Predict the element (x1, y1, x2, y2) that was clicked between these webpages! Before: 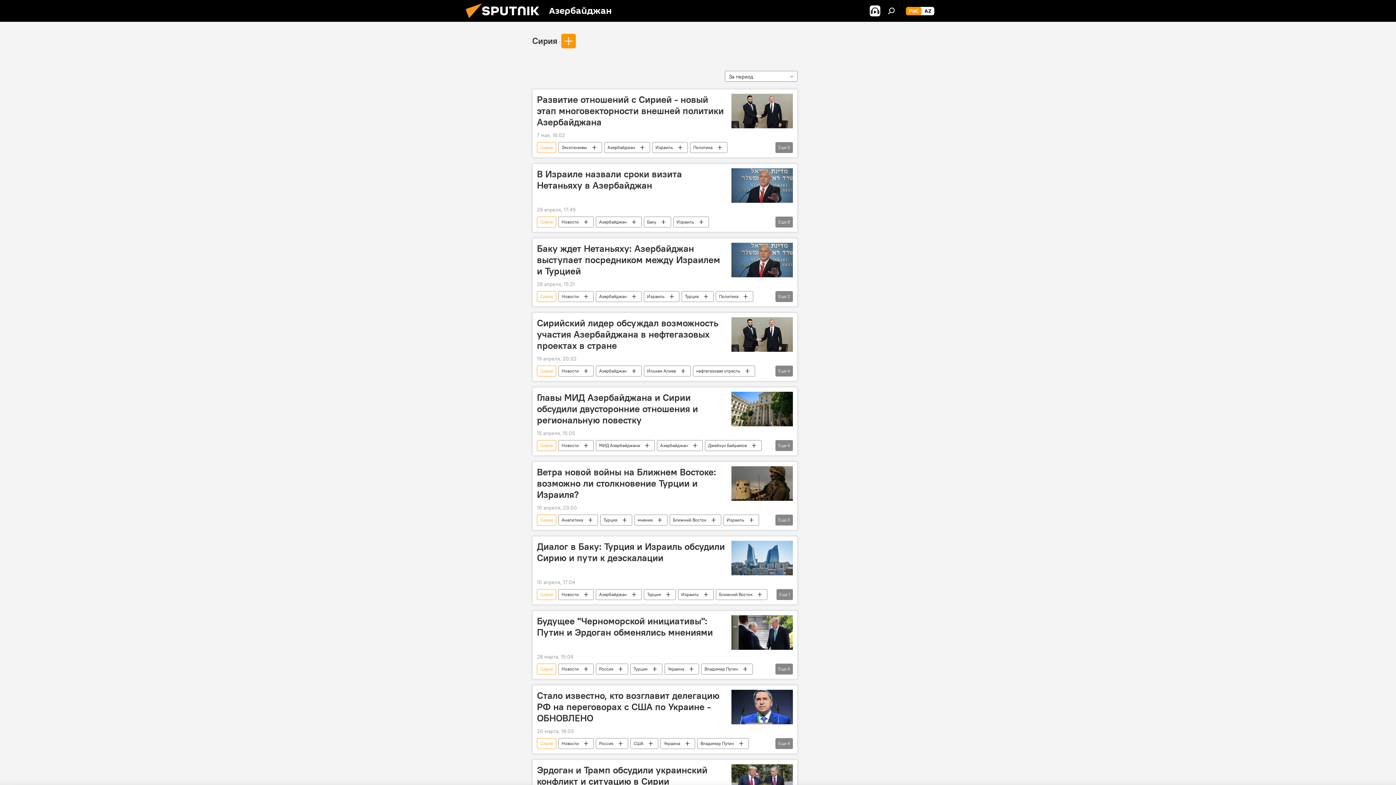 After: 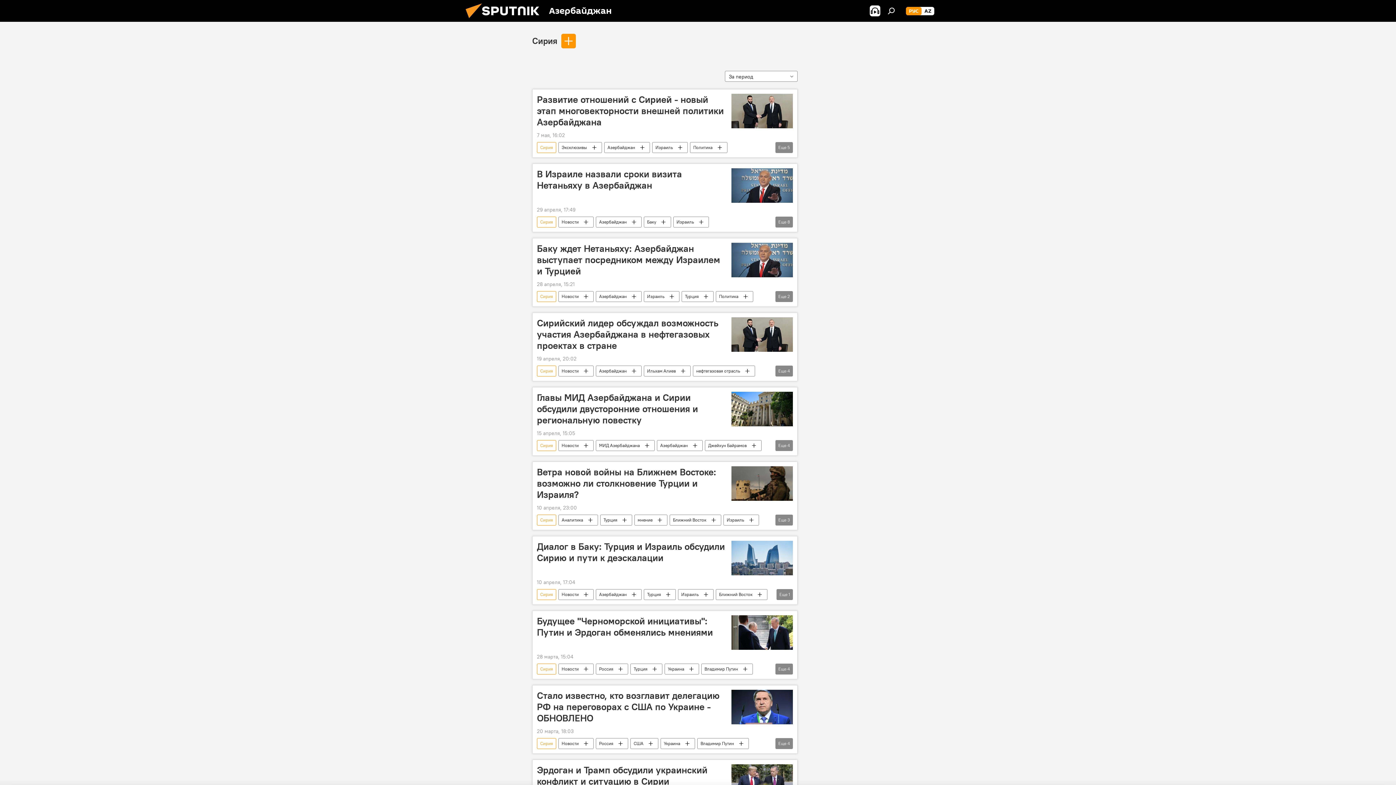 Action: bbox: (537, 216, 556, 227) label: Сирия